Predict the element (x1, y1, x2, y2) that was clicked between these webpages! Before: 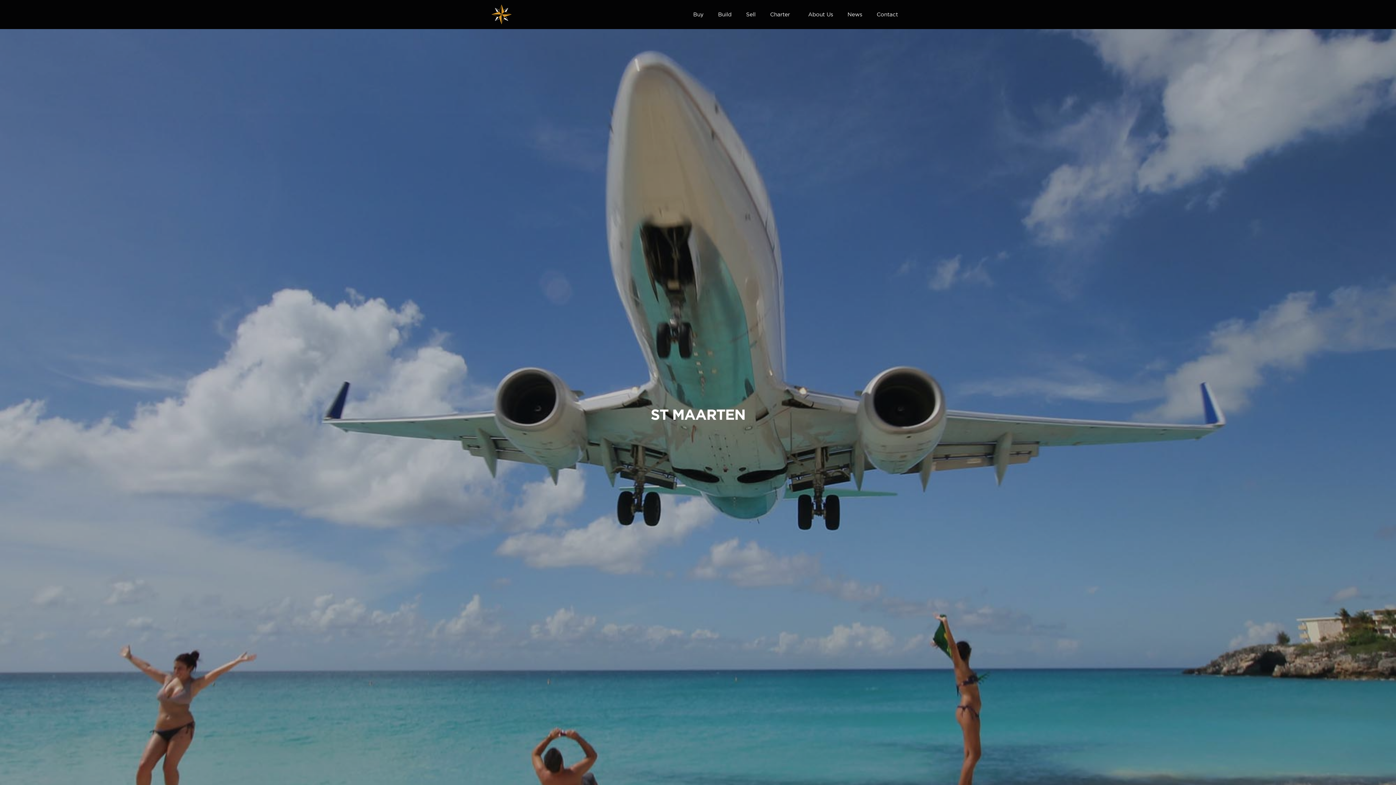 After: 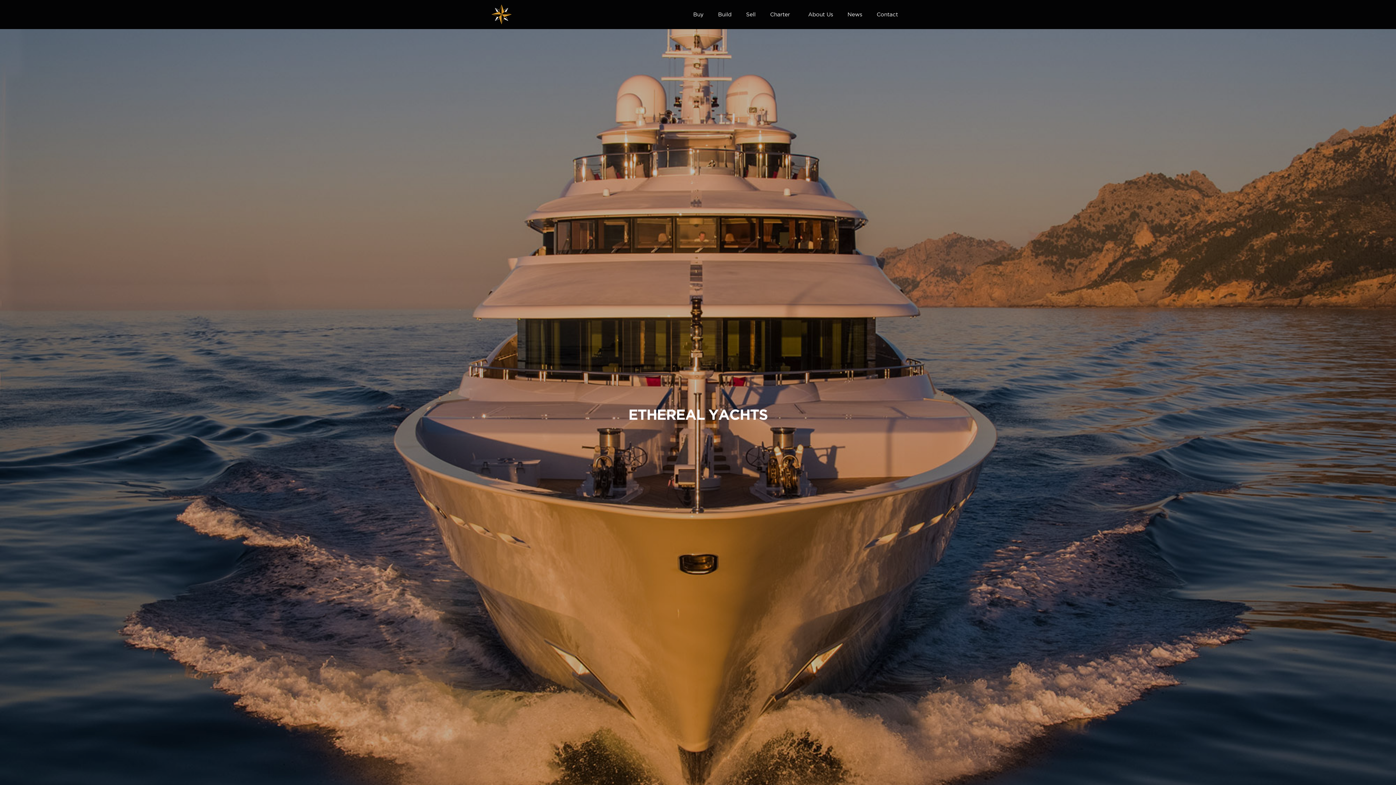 Action: bbox: (490, 3, 512, 25)